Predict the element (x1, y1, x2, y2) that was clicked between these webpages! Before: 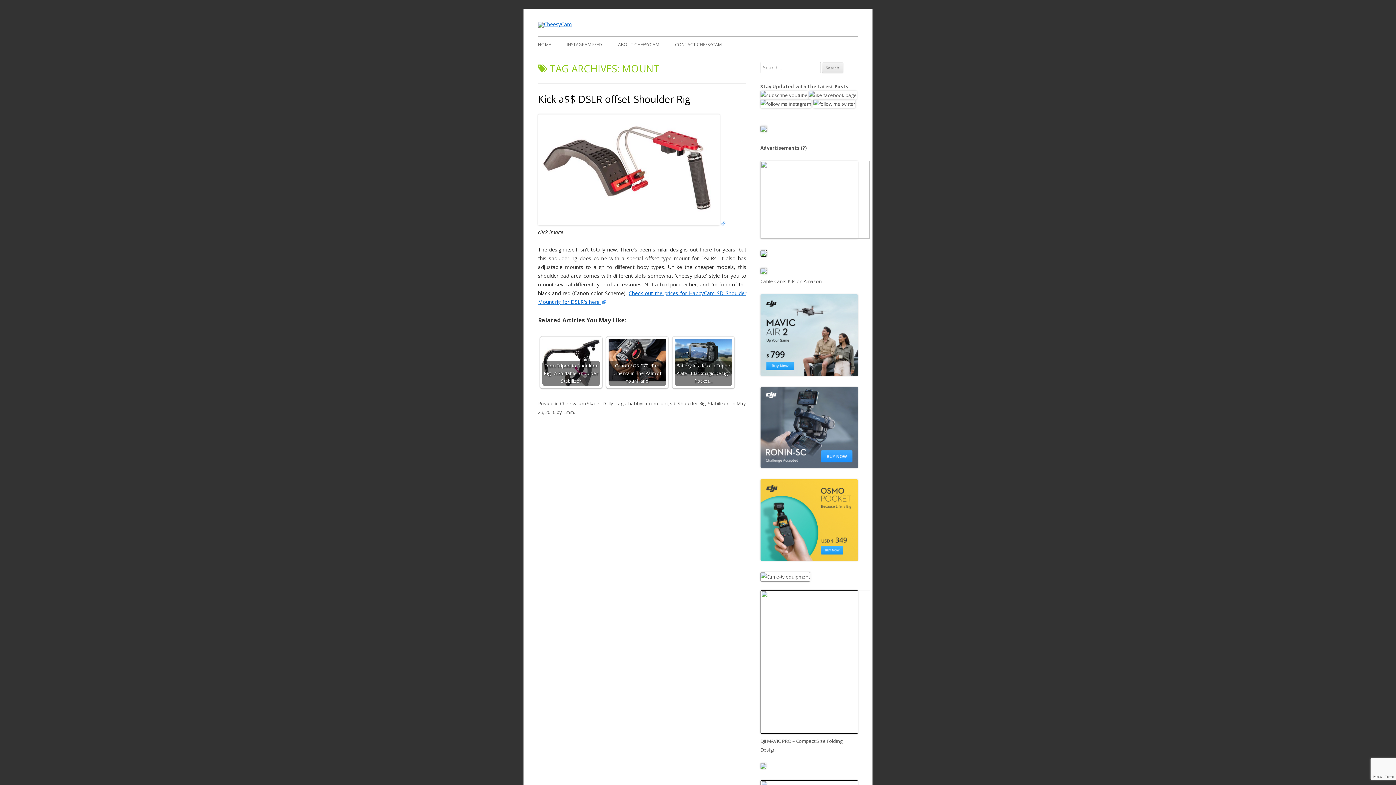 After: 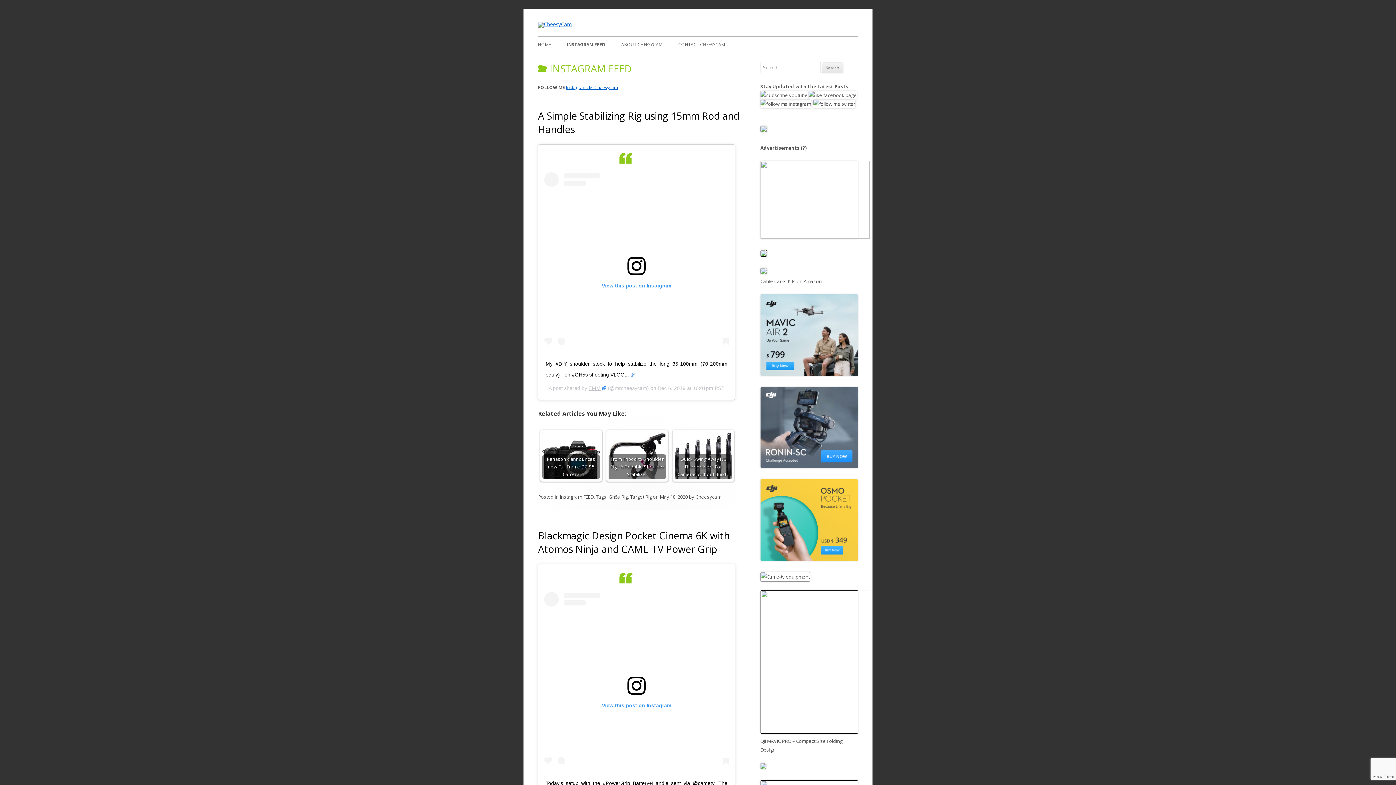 Action: label: INSTAGRAM FEED bbox: (566, 36, 602, 52)